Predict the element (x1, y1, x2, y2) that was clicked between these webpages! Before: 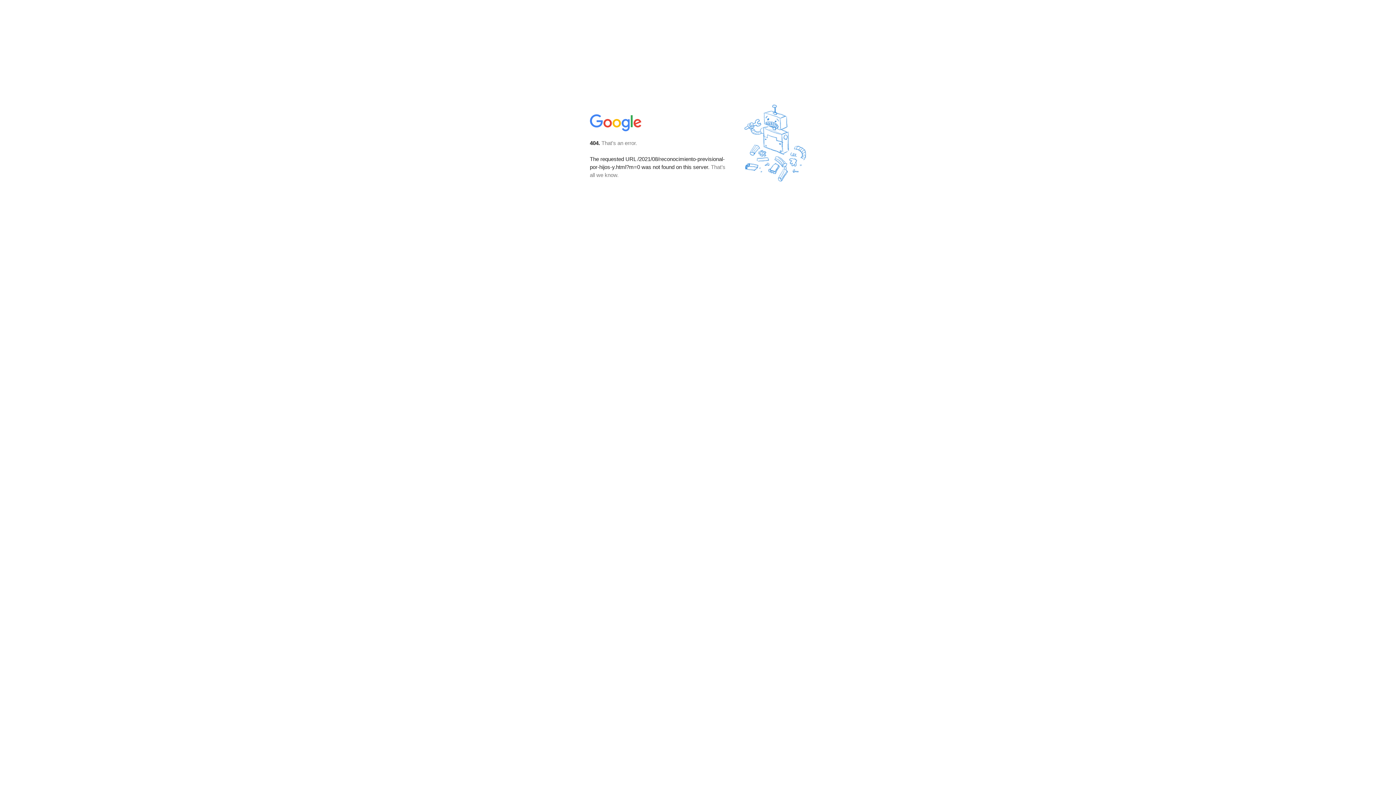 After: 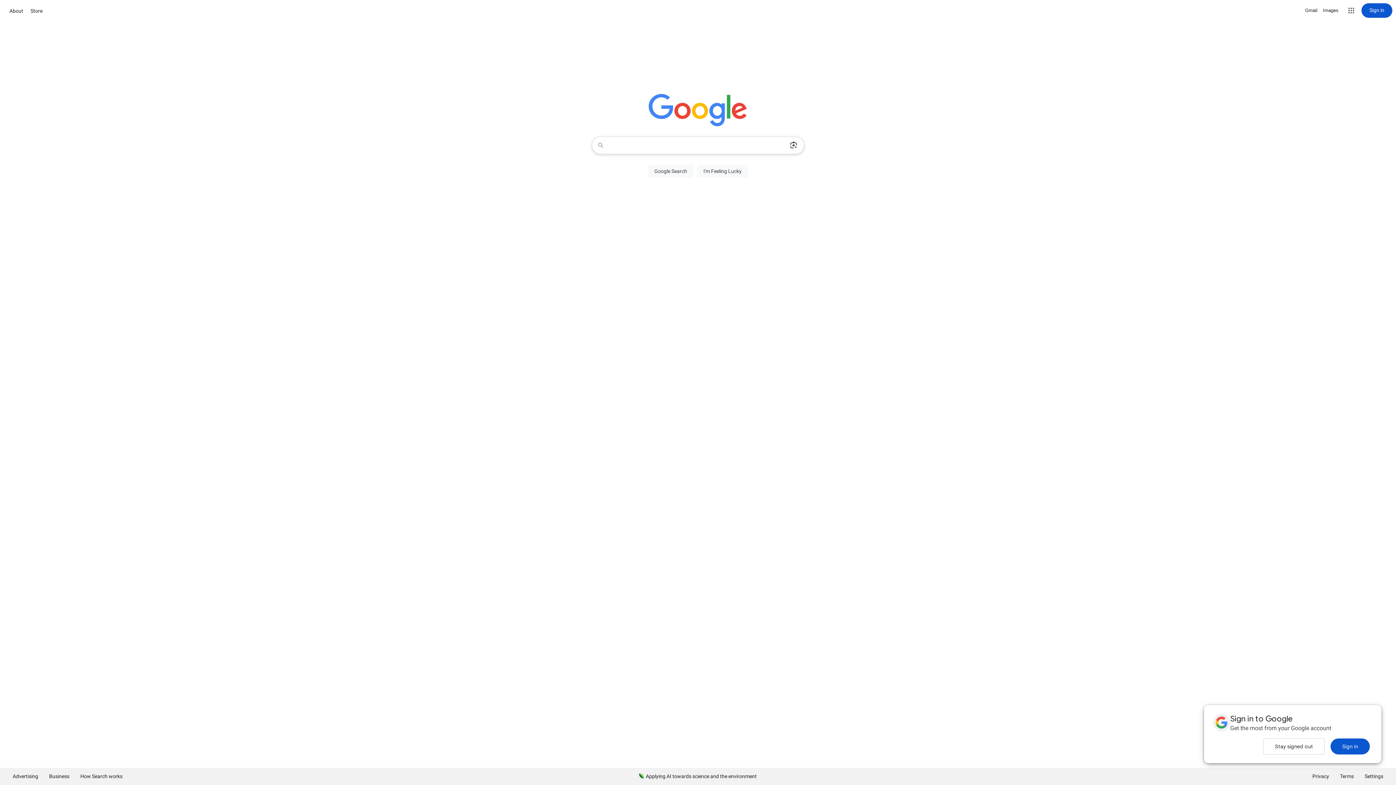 Action: bbox: (590, 127, 642, 134)